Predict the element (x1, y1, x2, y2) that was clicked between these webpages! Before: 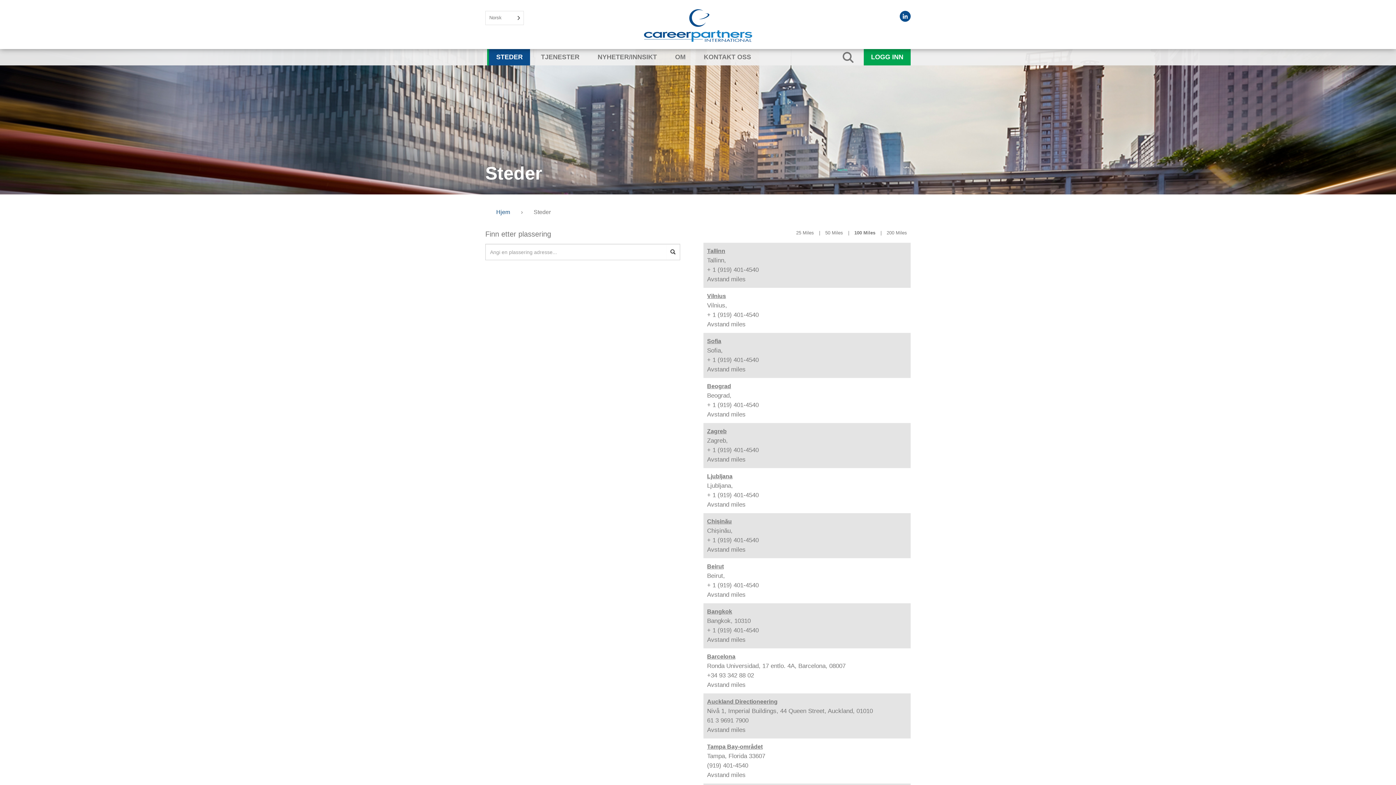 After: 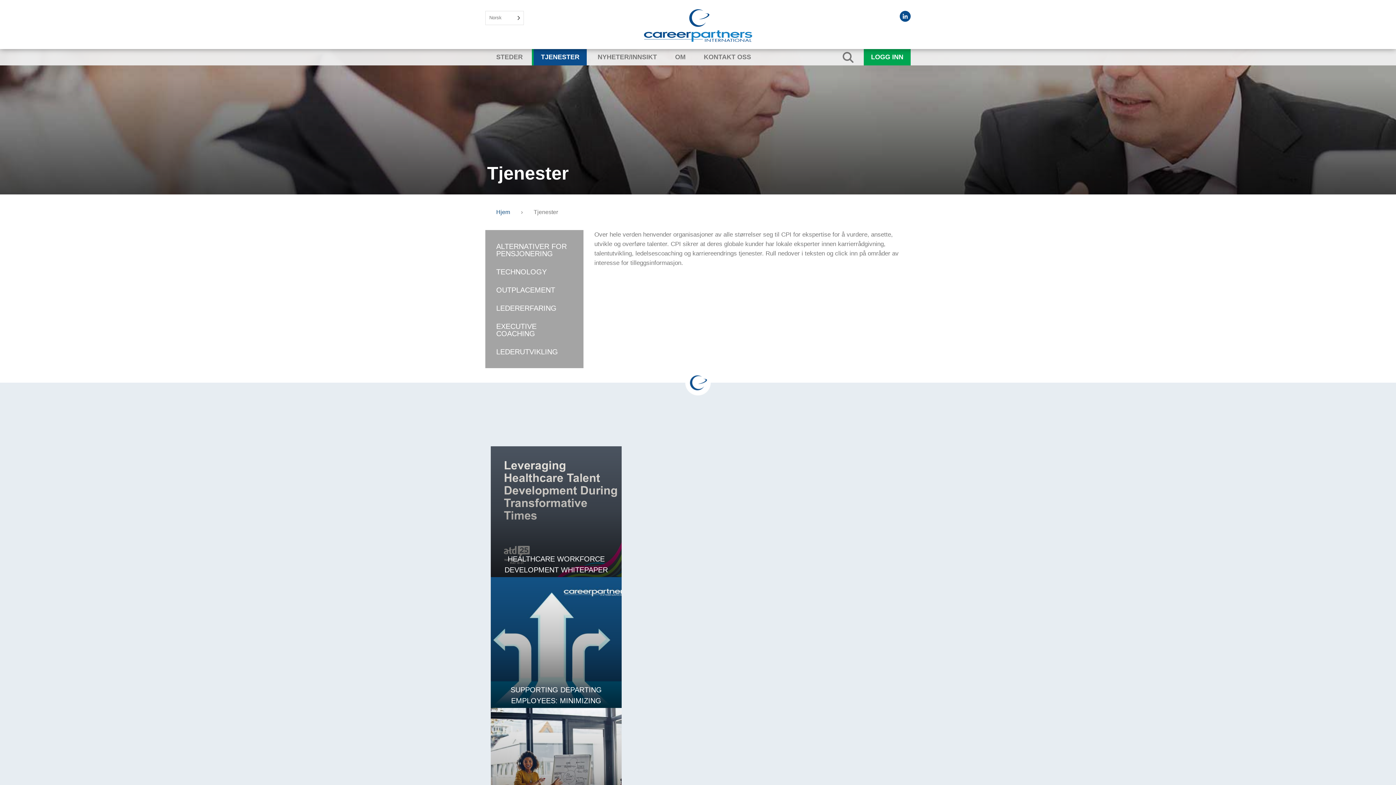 Action: bbox: (532, 49, 586, 65) label: TJENESTER